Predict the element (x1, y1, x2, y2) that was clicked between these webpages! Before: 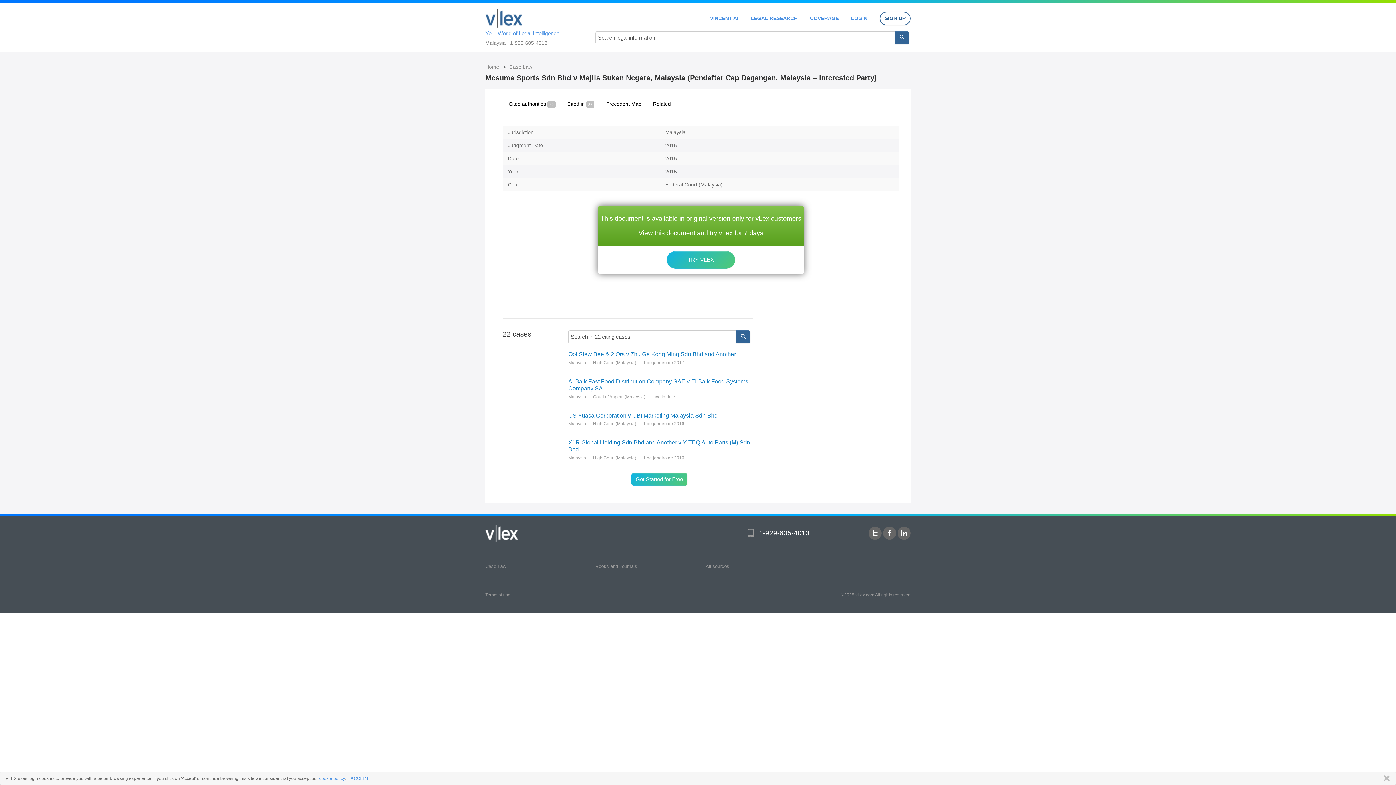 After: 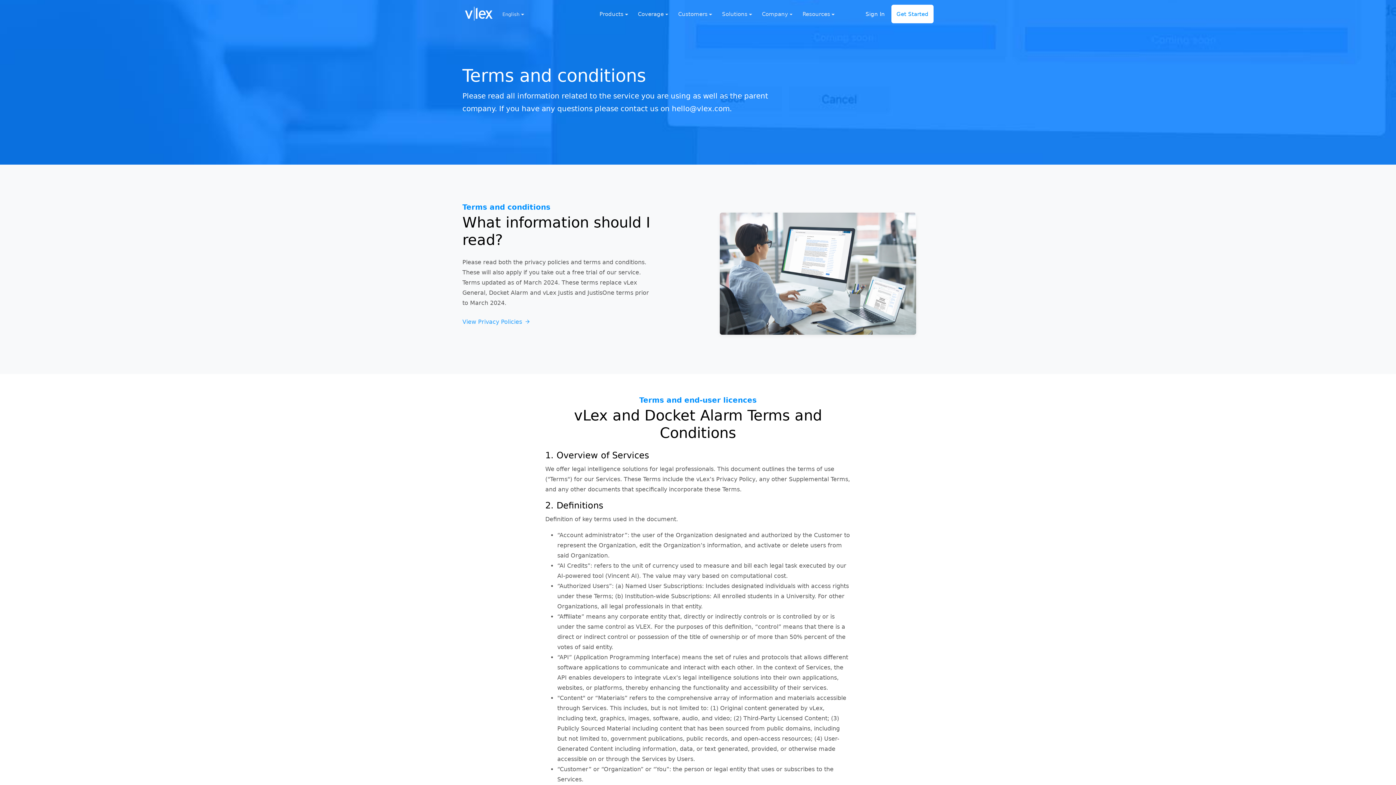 Action: label: Terms of use bbox: (485, 592, 510, 597)